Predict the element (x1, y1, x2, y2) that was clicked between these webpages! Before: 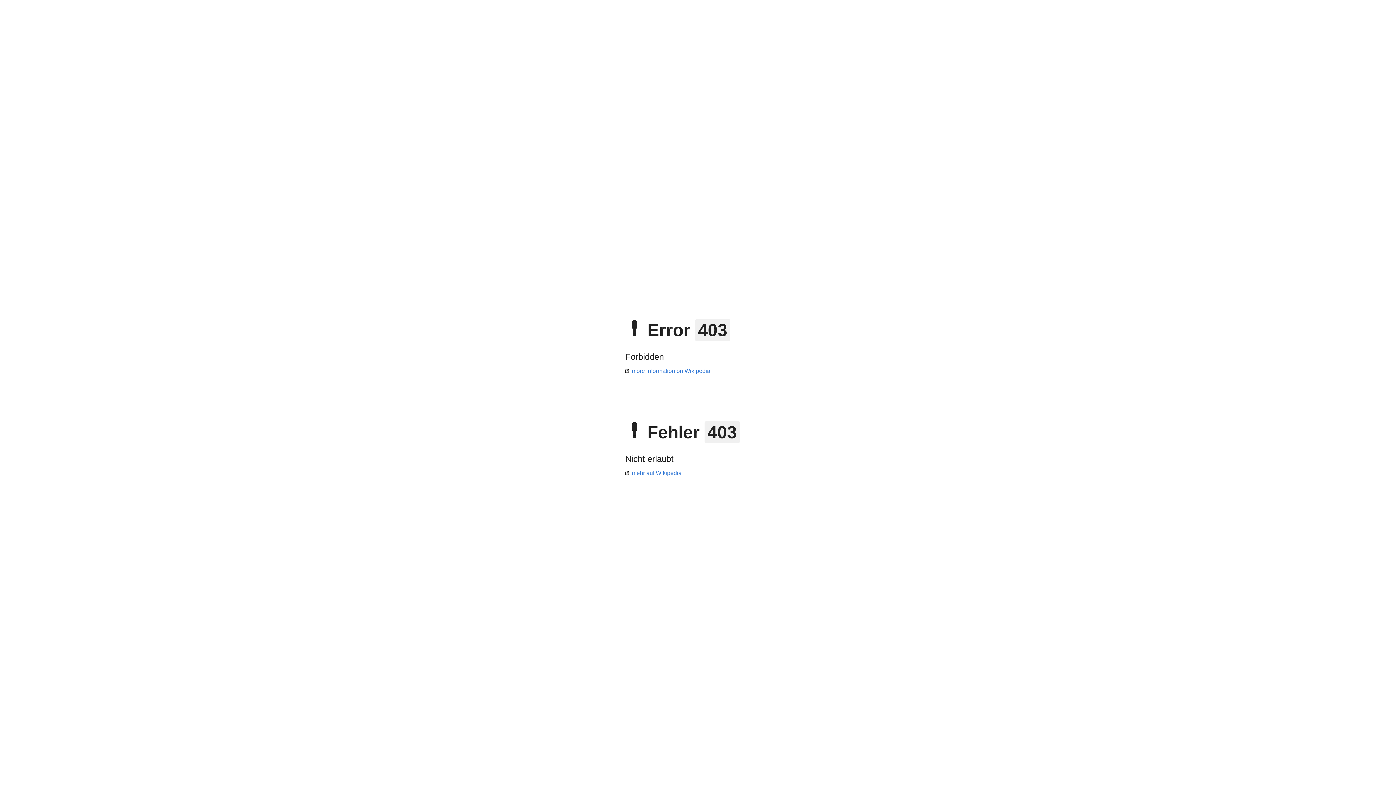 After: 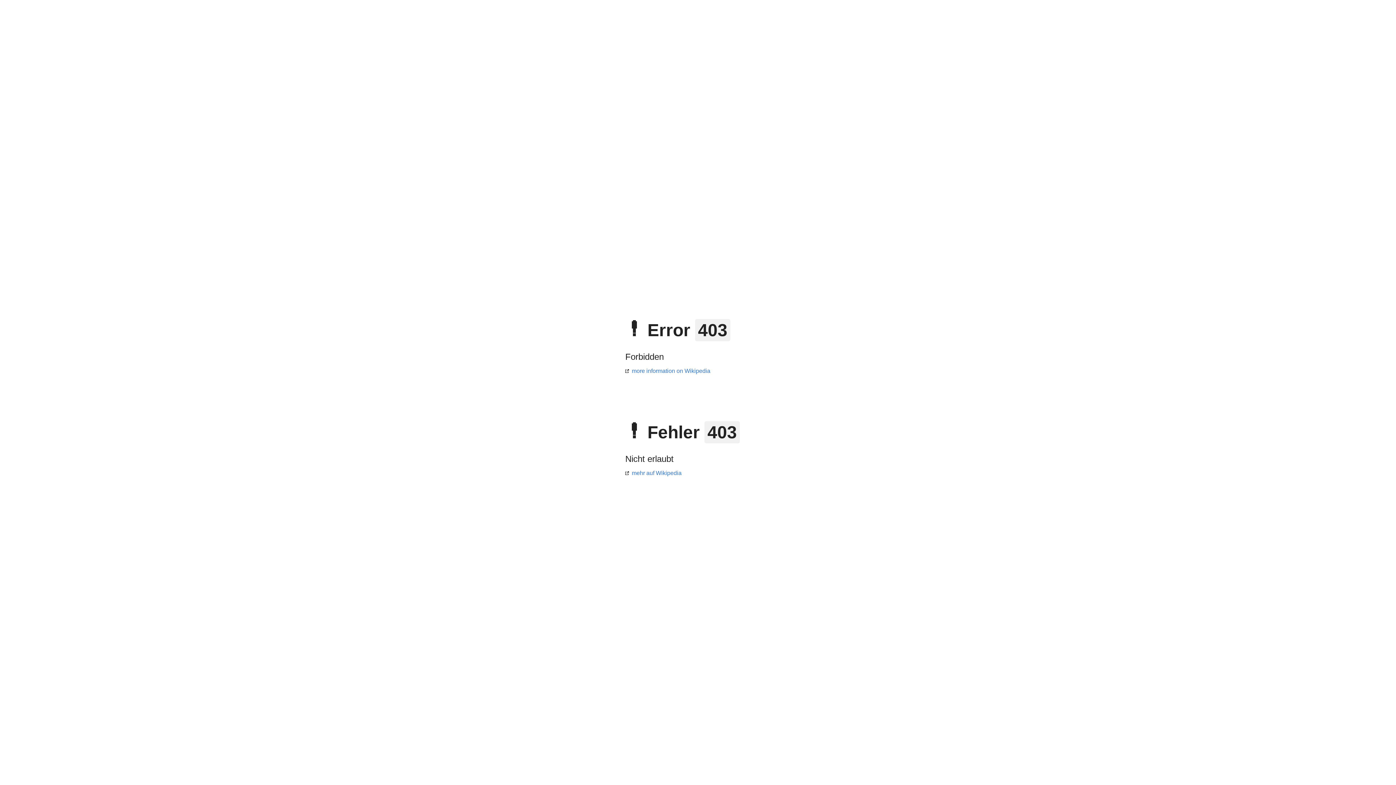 Action: label: mehr auf Wikipedia bbox: (625, 470, 681, 476)